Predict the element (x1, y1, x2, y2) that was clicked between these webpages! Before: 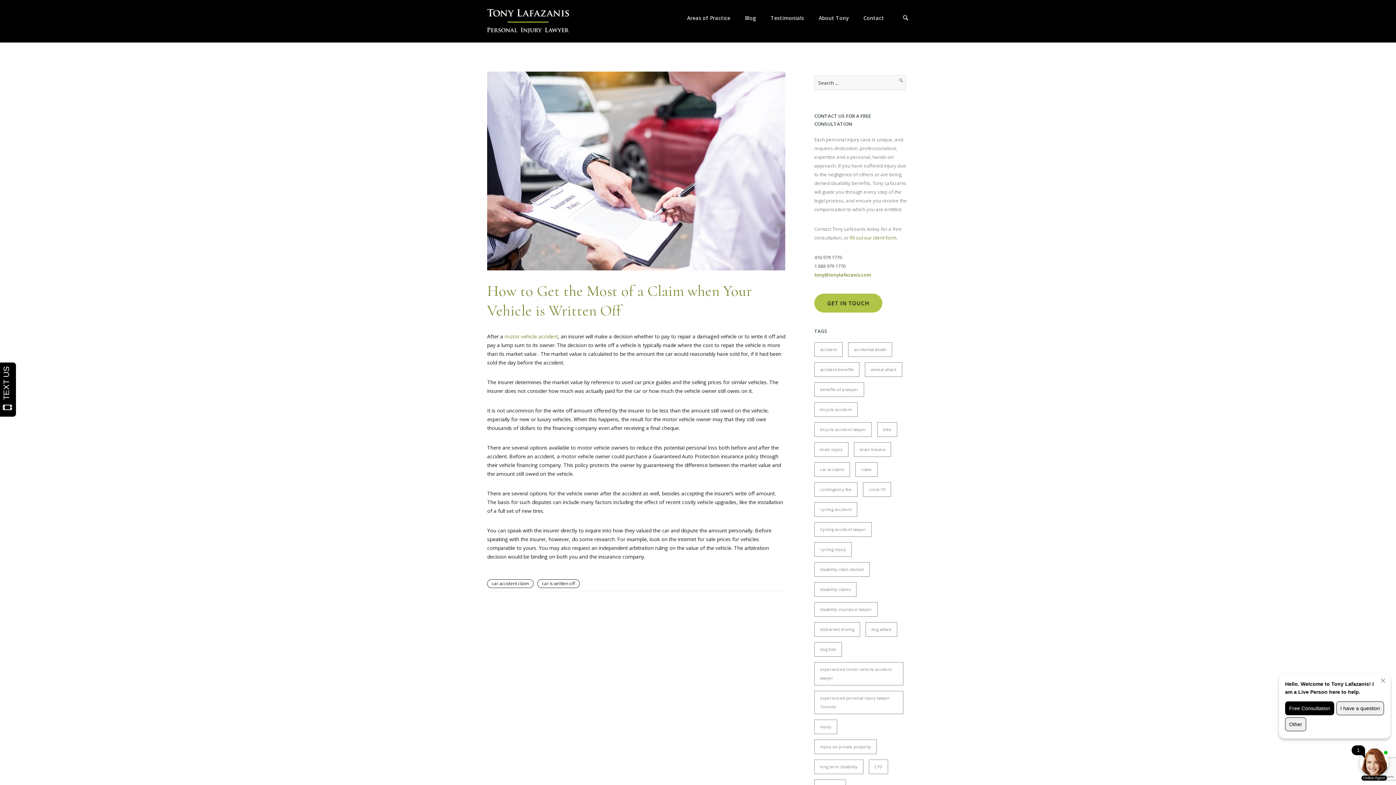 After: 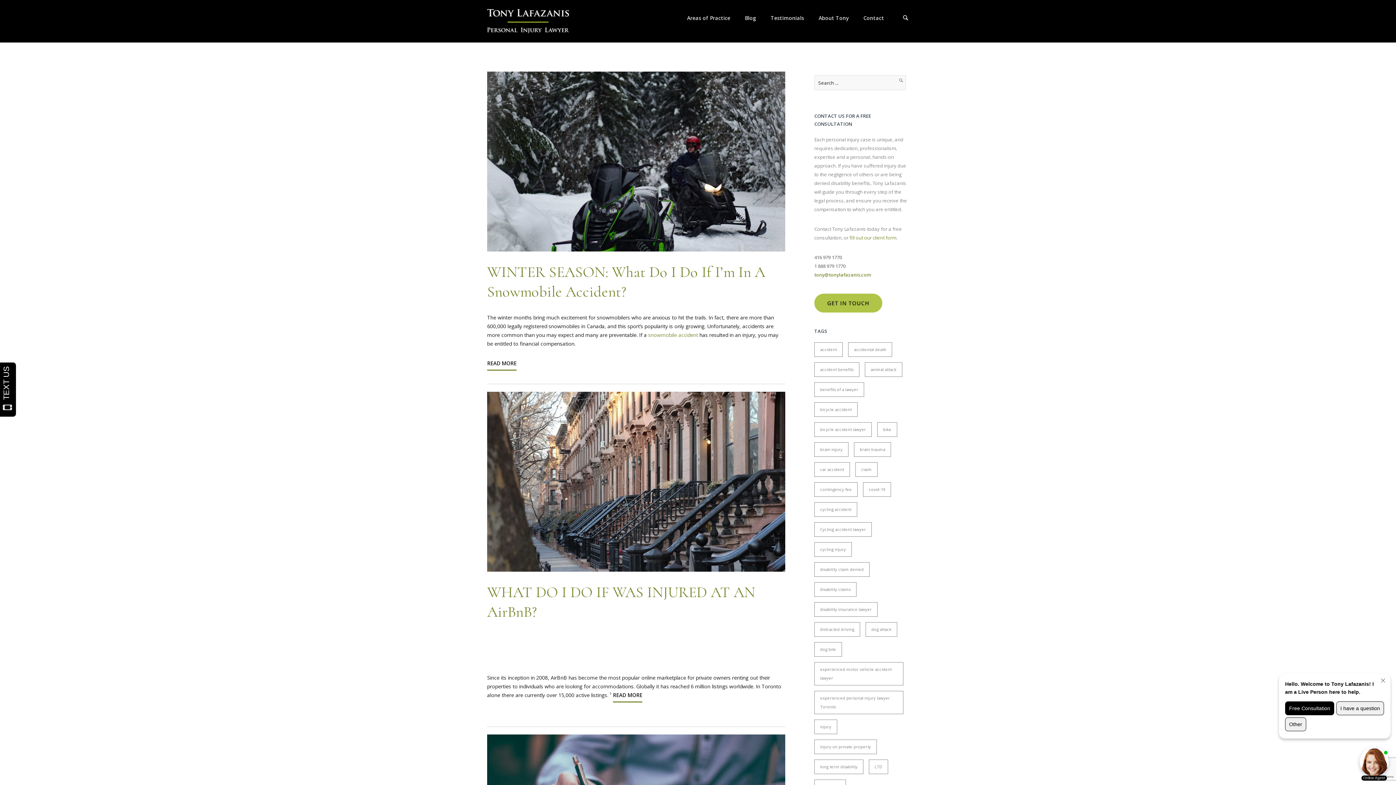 Action: label: experienced personal injury lawyer Toronto bbox: (814, 691, 903, 714)